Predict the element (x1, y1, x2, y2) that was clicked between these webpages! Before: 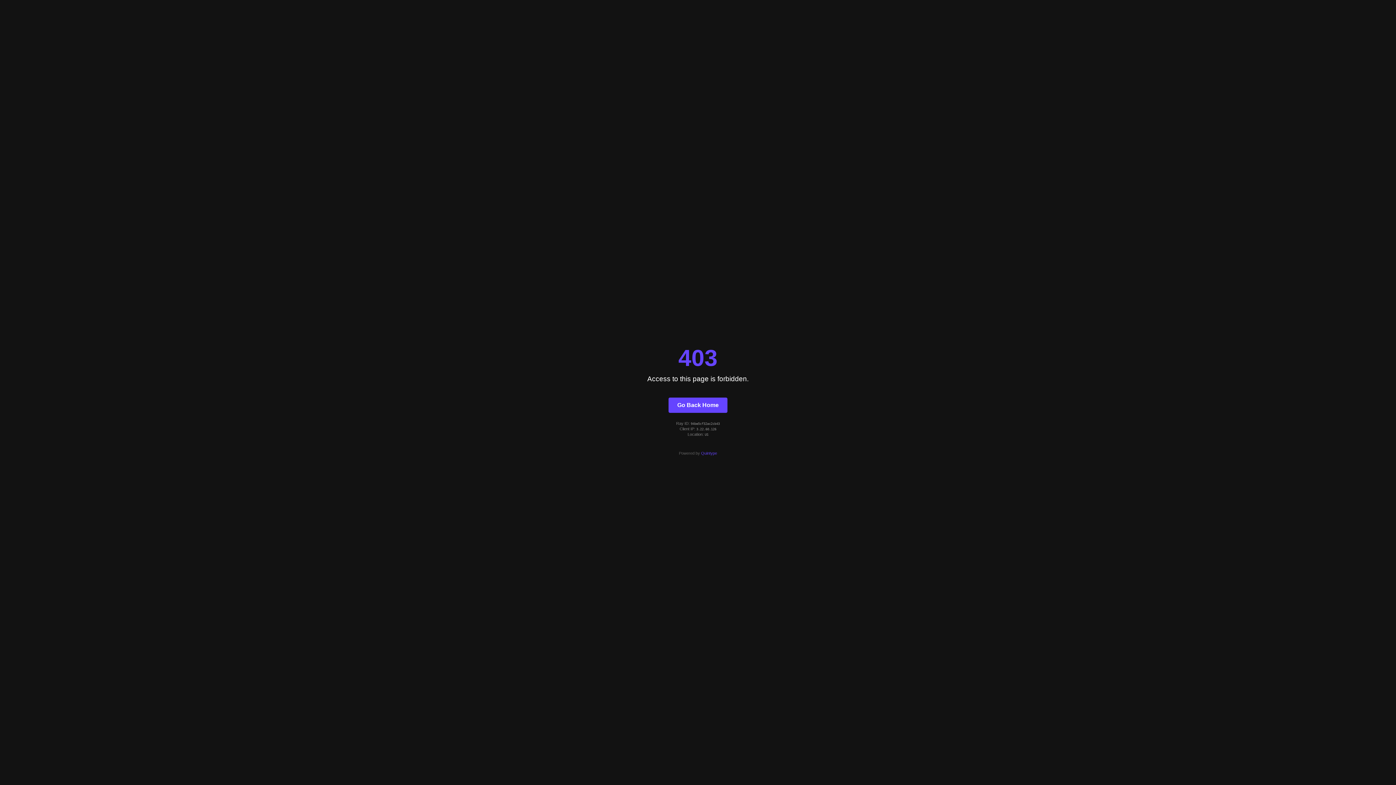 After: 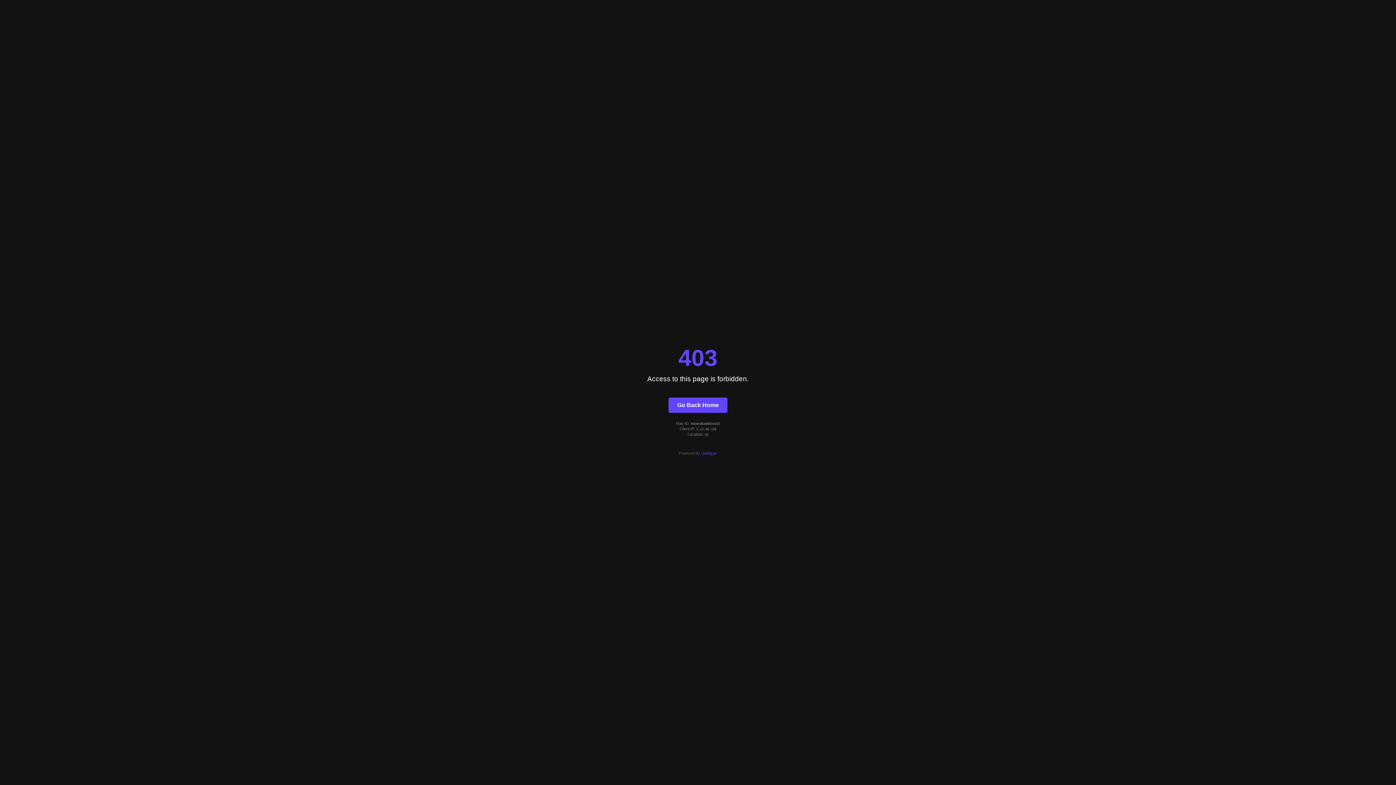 Action: label: Go Back Home bbox: (668, 397, 727, 412)